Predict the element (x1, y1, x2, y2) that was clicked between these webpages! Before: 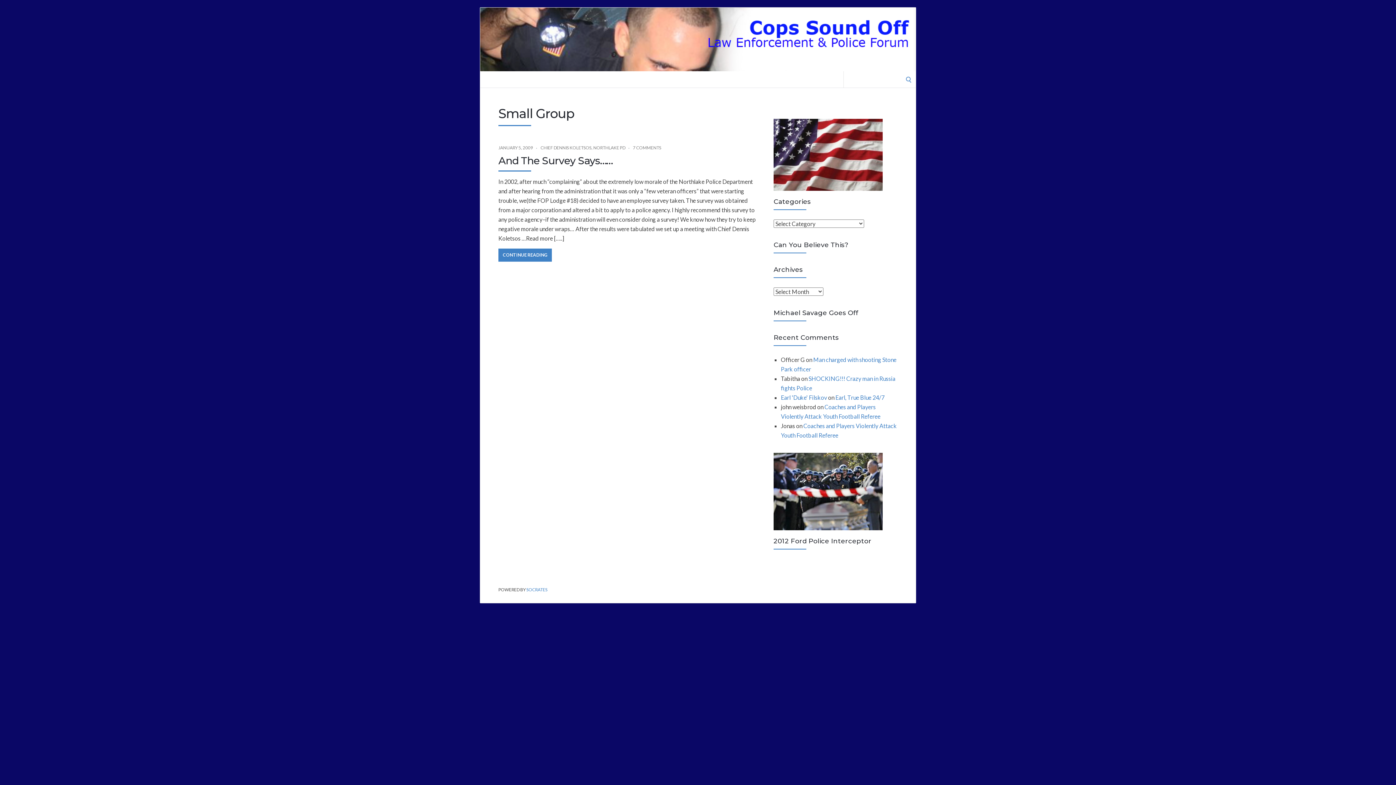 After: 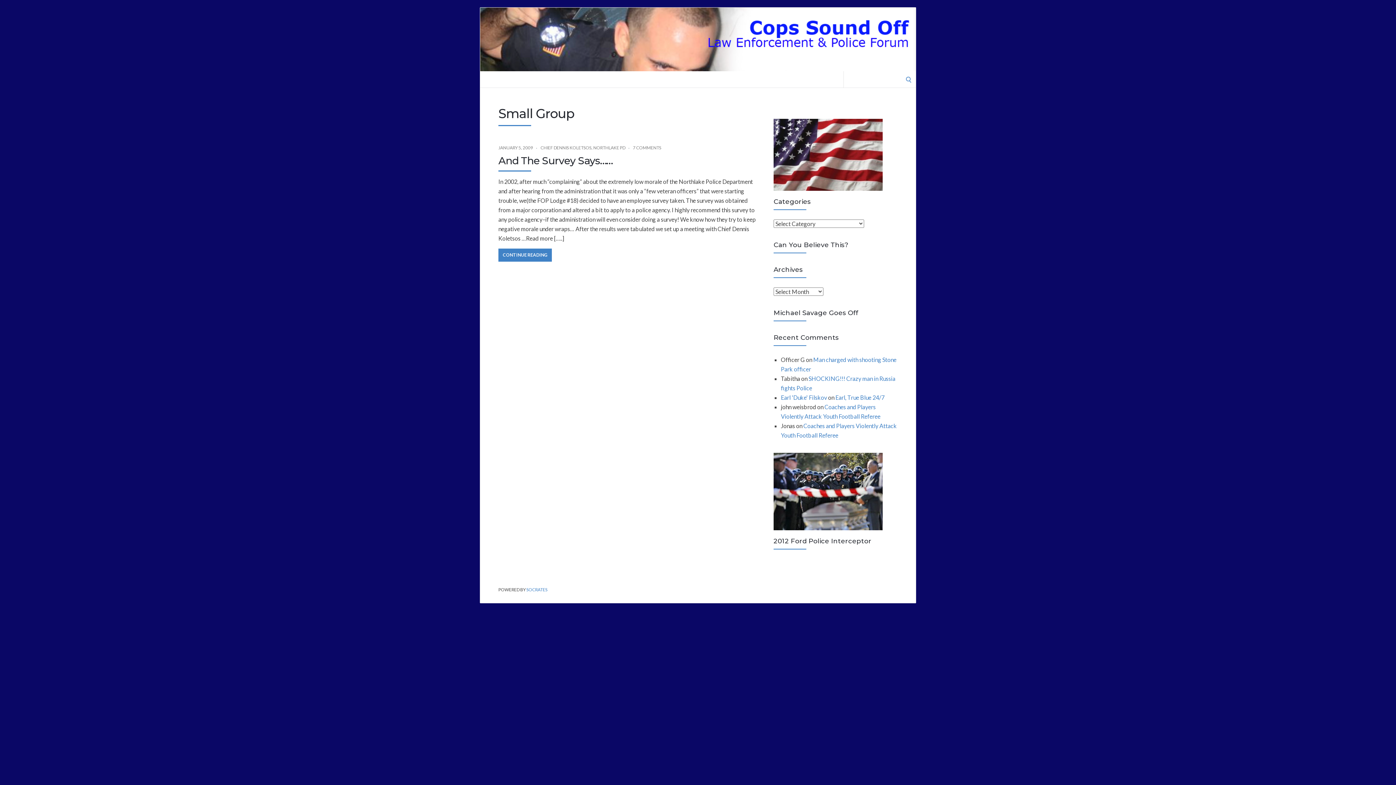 Action: label: SOCRATES bbox: (526, 587, 547, 592)